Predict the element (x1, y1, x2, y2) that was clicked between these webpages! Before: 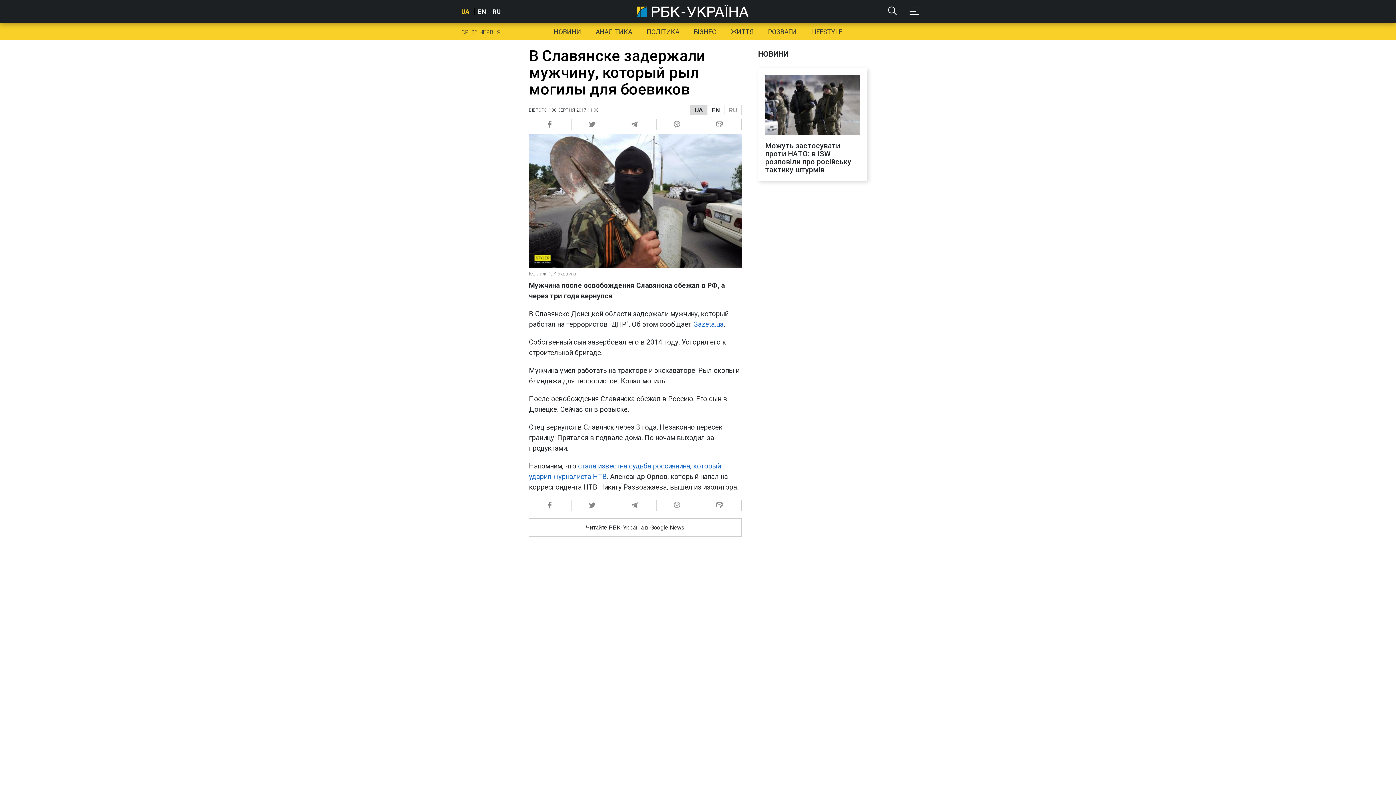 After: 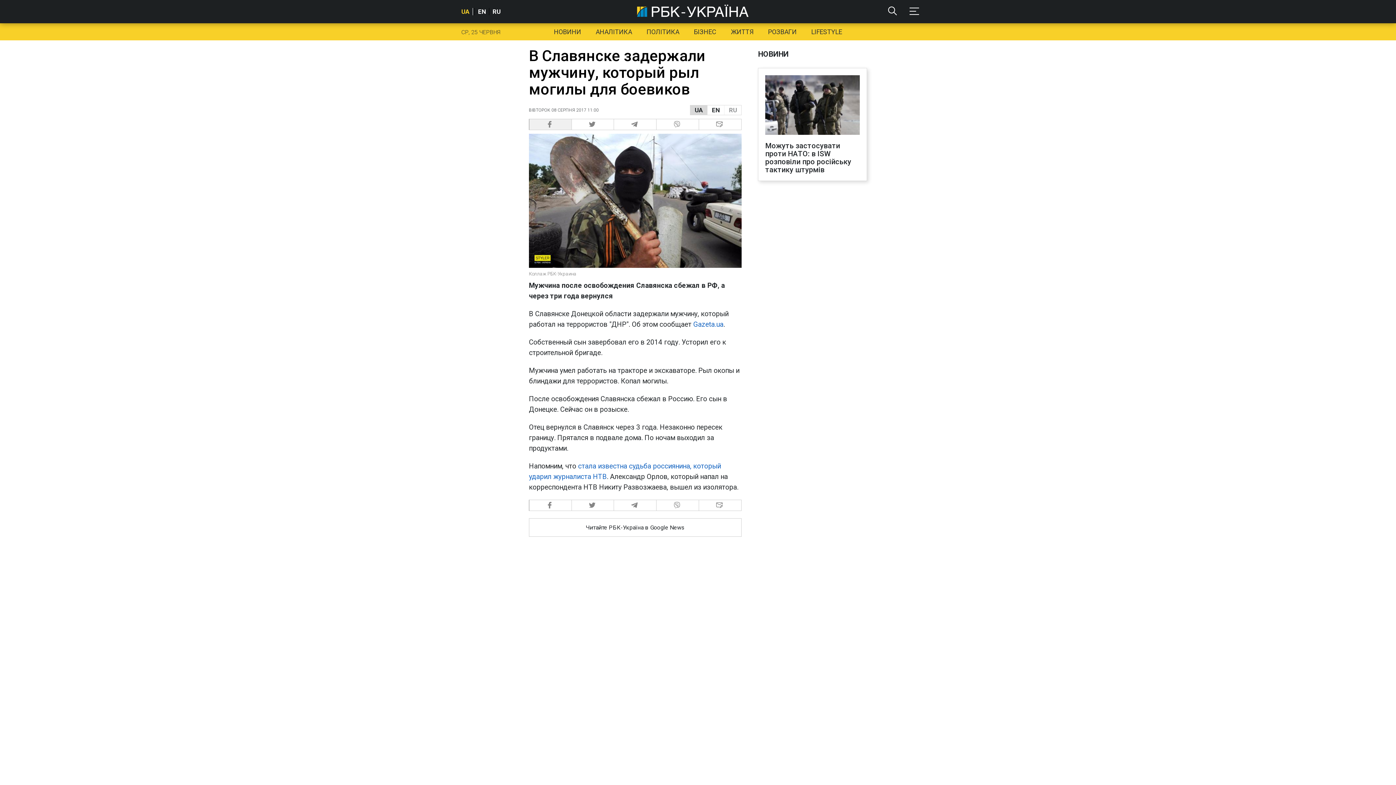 Action: label:   bbox: (529, 118, 571, 130)